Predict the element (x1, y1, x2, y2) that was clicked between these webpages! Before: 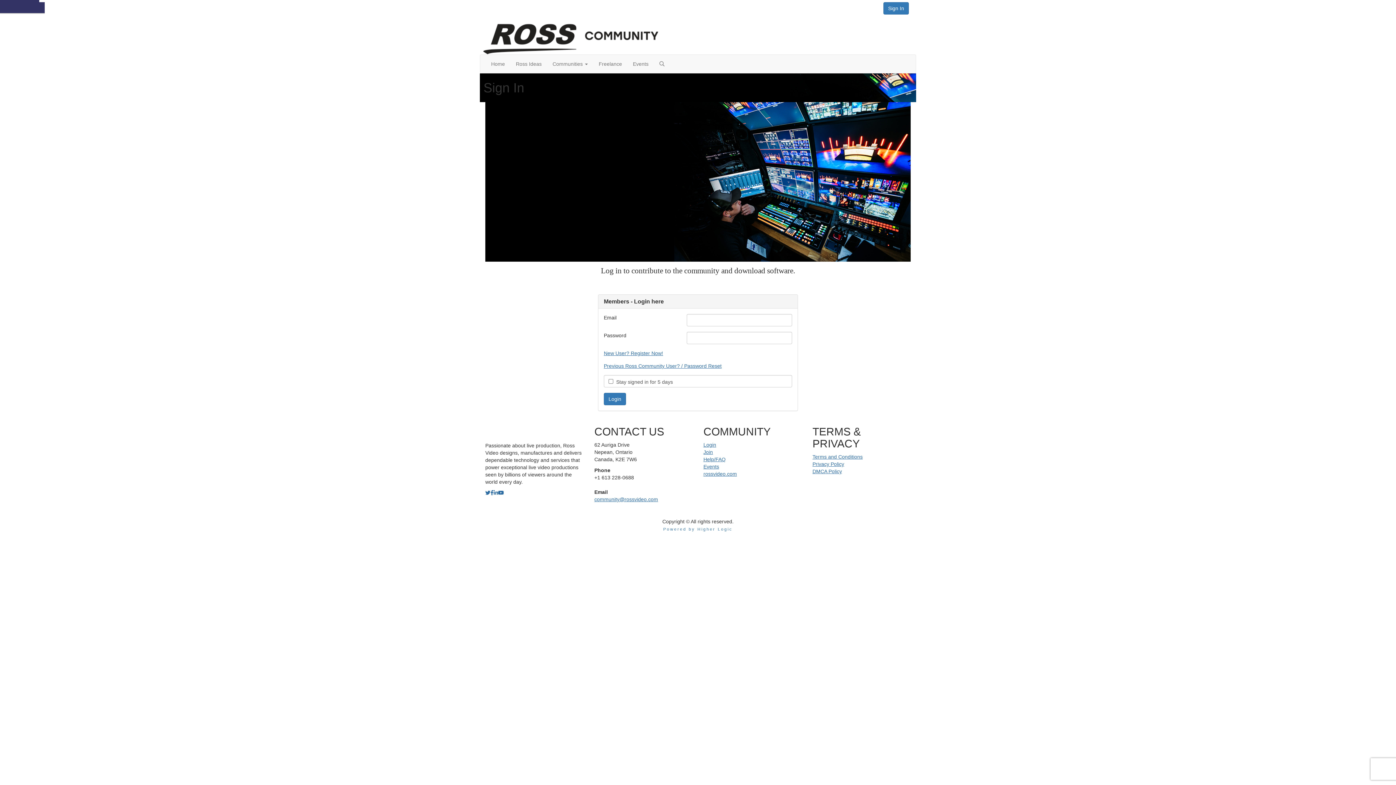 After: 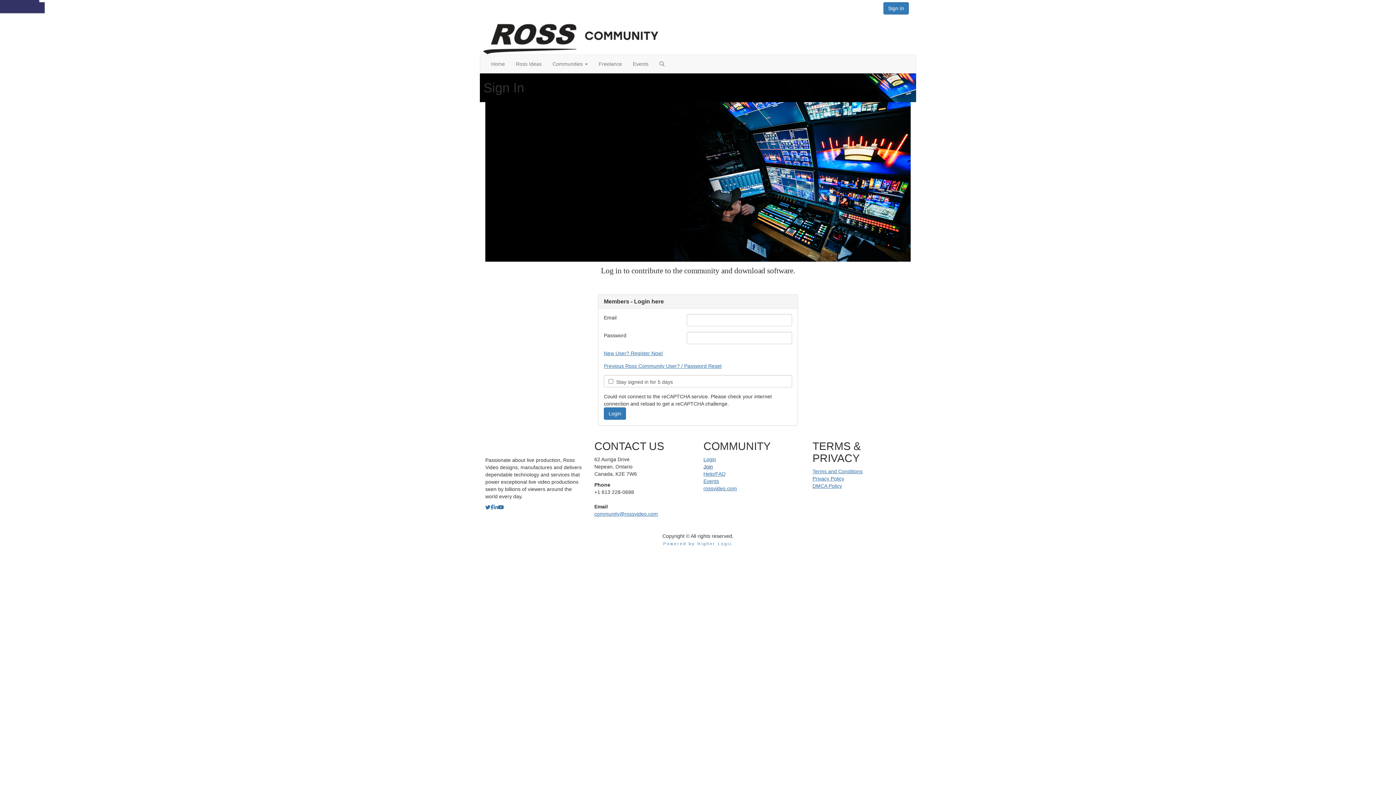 Action: bbox: (703, 449, 713, 455) label: Join